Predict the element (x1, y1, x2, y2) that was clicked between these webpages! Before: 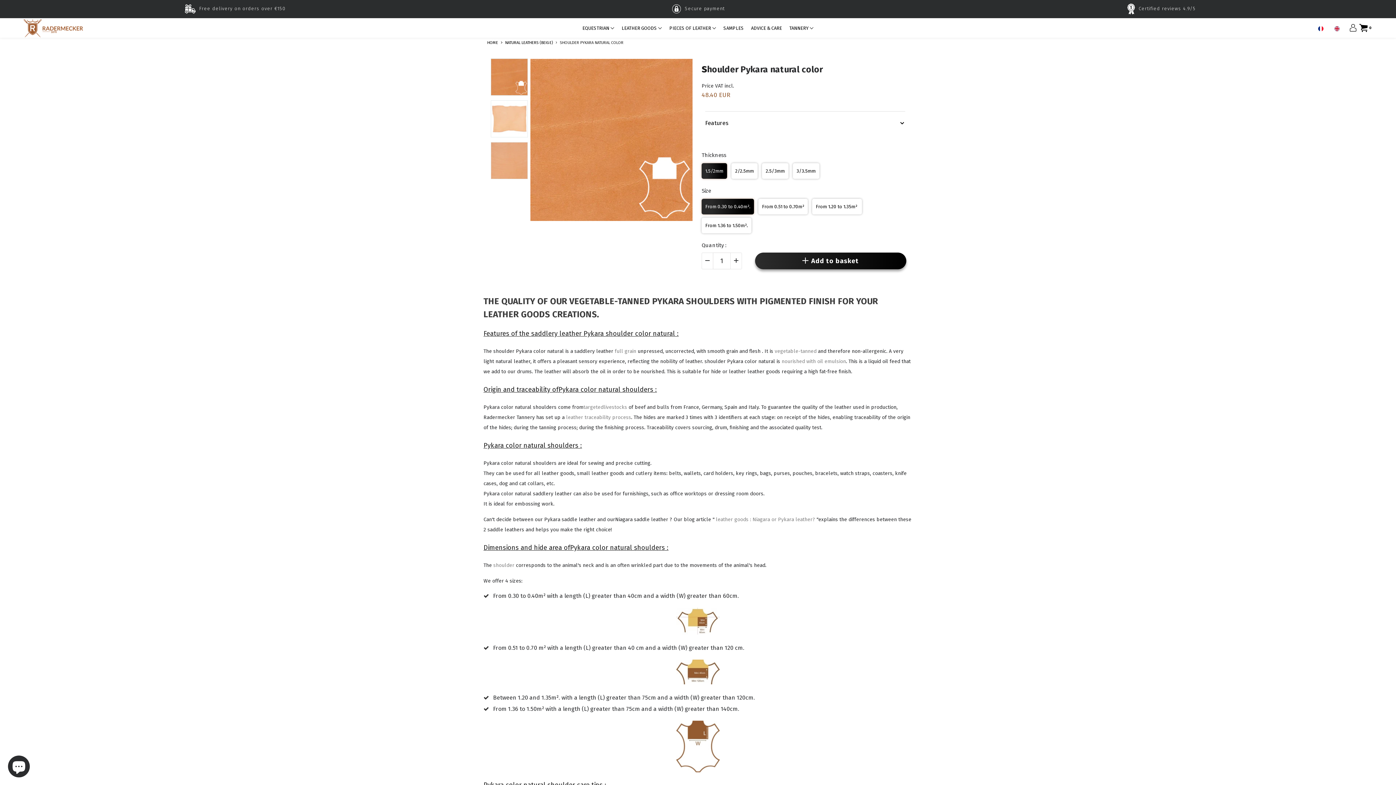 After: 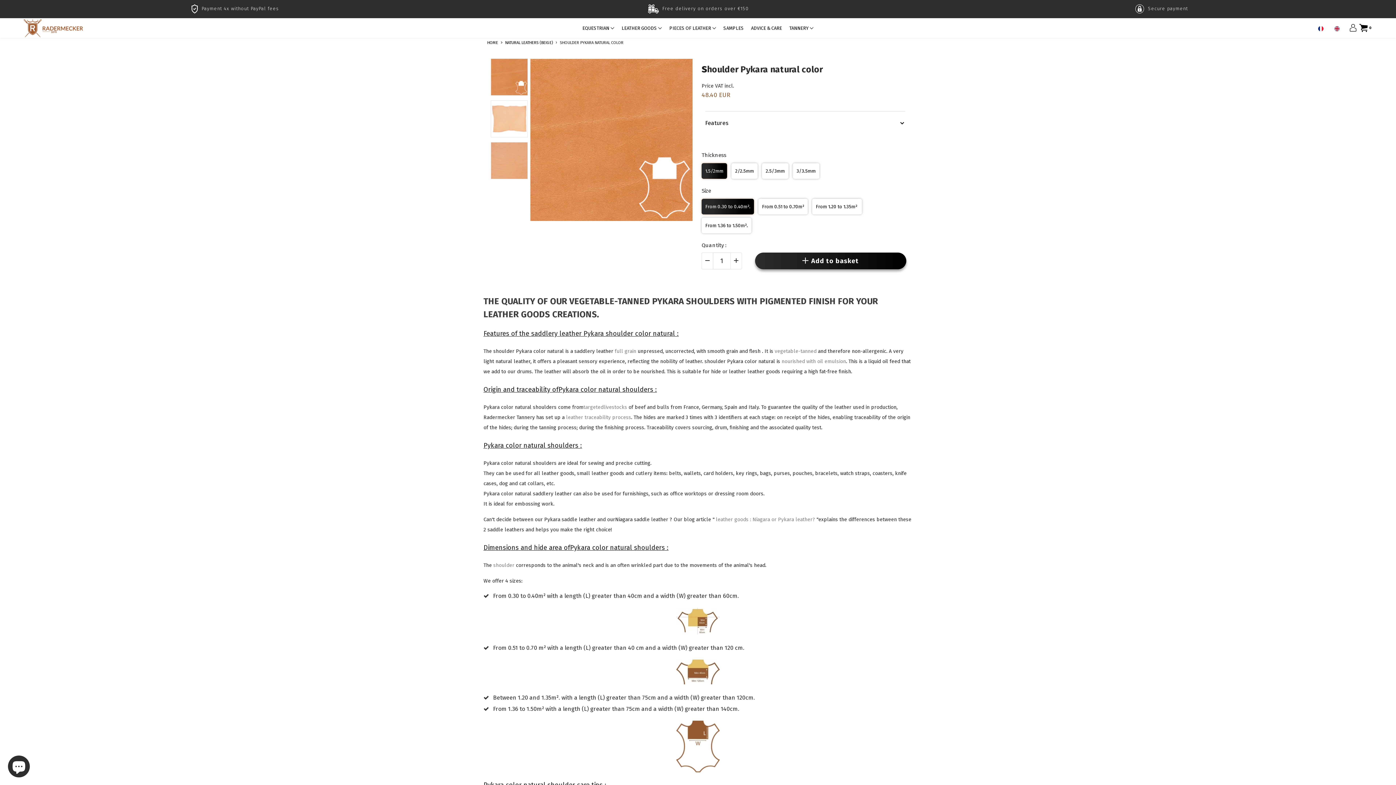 Action: bbox: (614, 348, 636, 354) label: full grain